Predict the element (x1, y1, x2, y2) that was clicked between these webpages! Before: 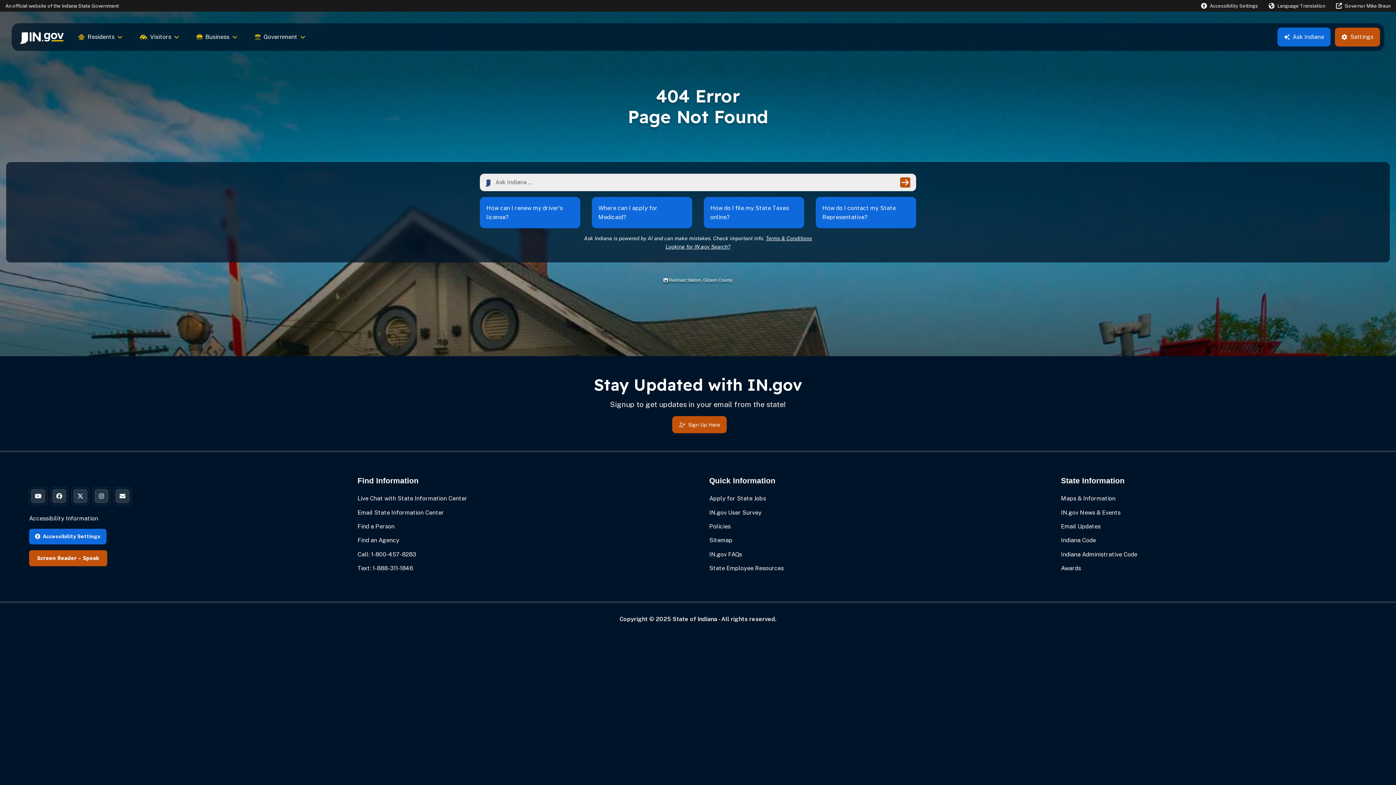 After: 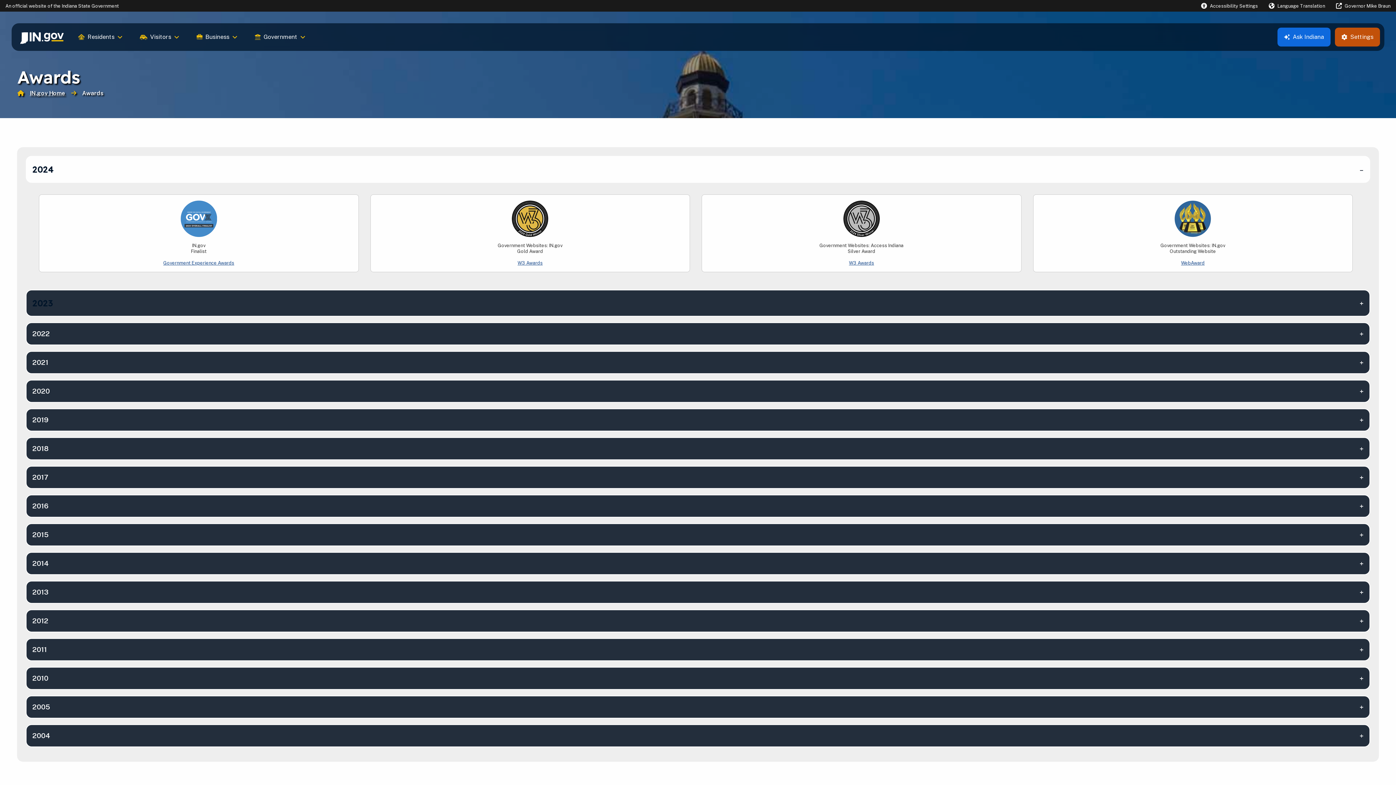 Action: label: Awards bbox: (1061, 561, 1367, 575)